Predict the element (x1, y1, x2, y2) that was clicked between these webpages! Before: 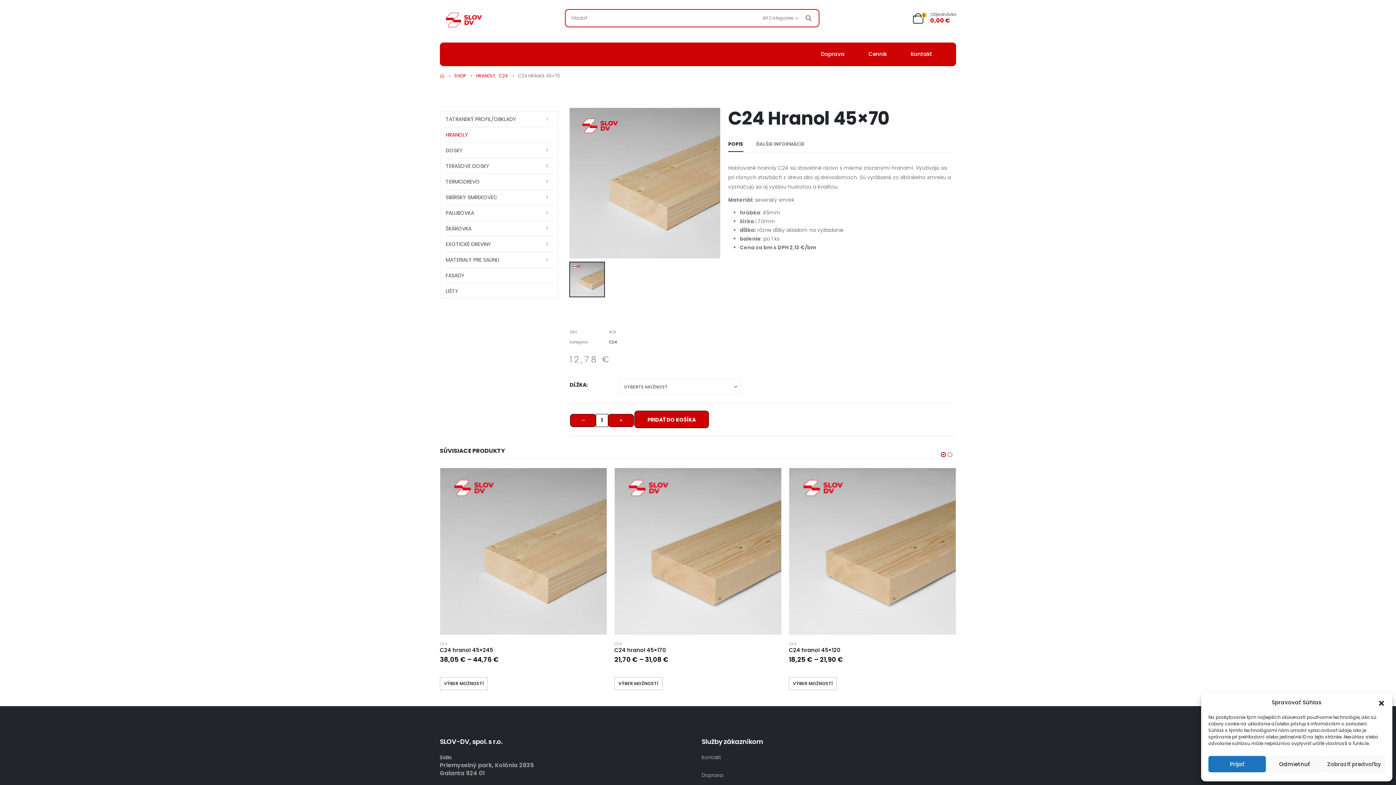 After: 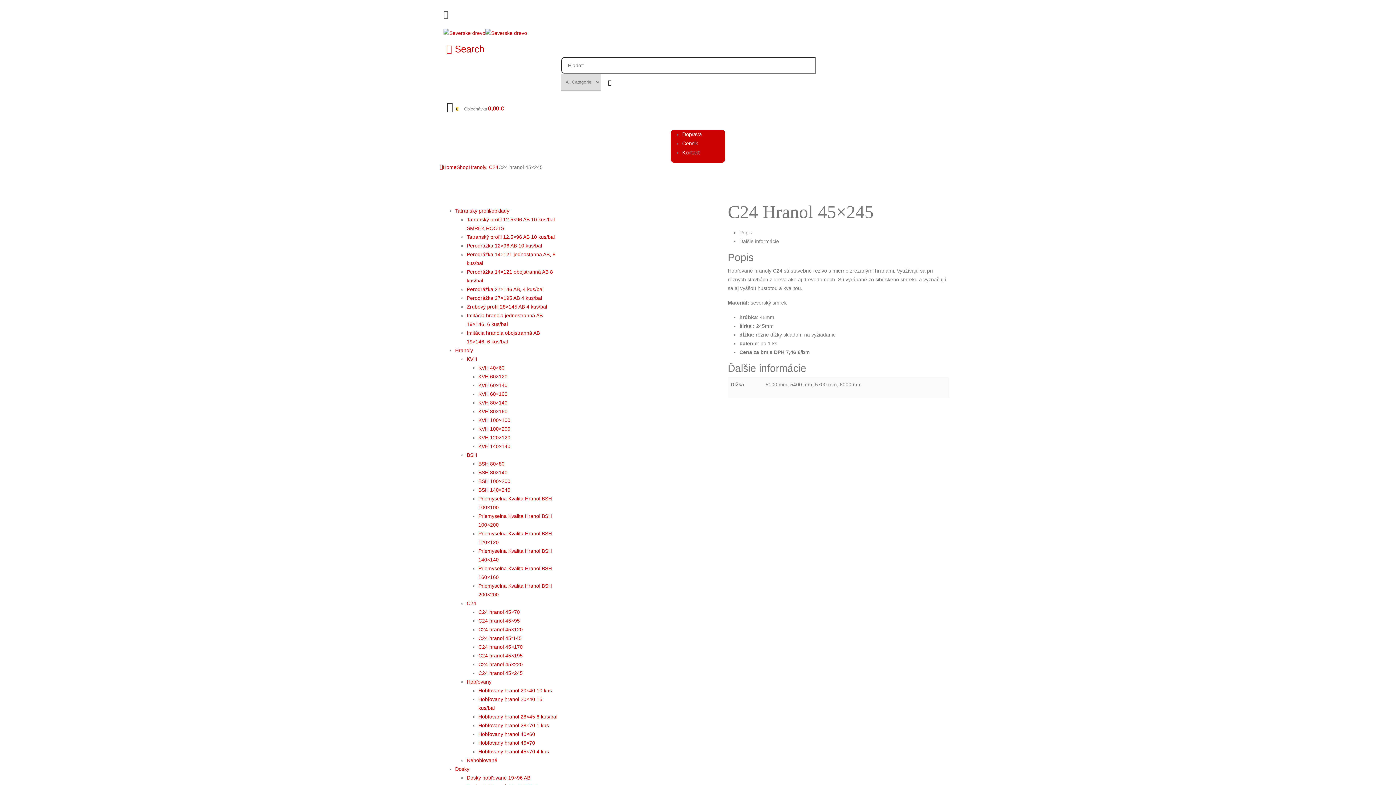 Action: label: Výber nastavení pre “C24 hranol 45x245” bbox: (789, 677, 837, 690)